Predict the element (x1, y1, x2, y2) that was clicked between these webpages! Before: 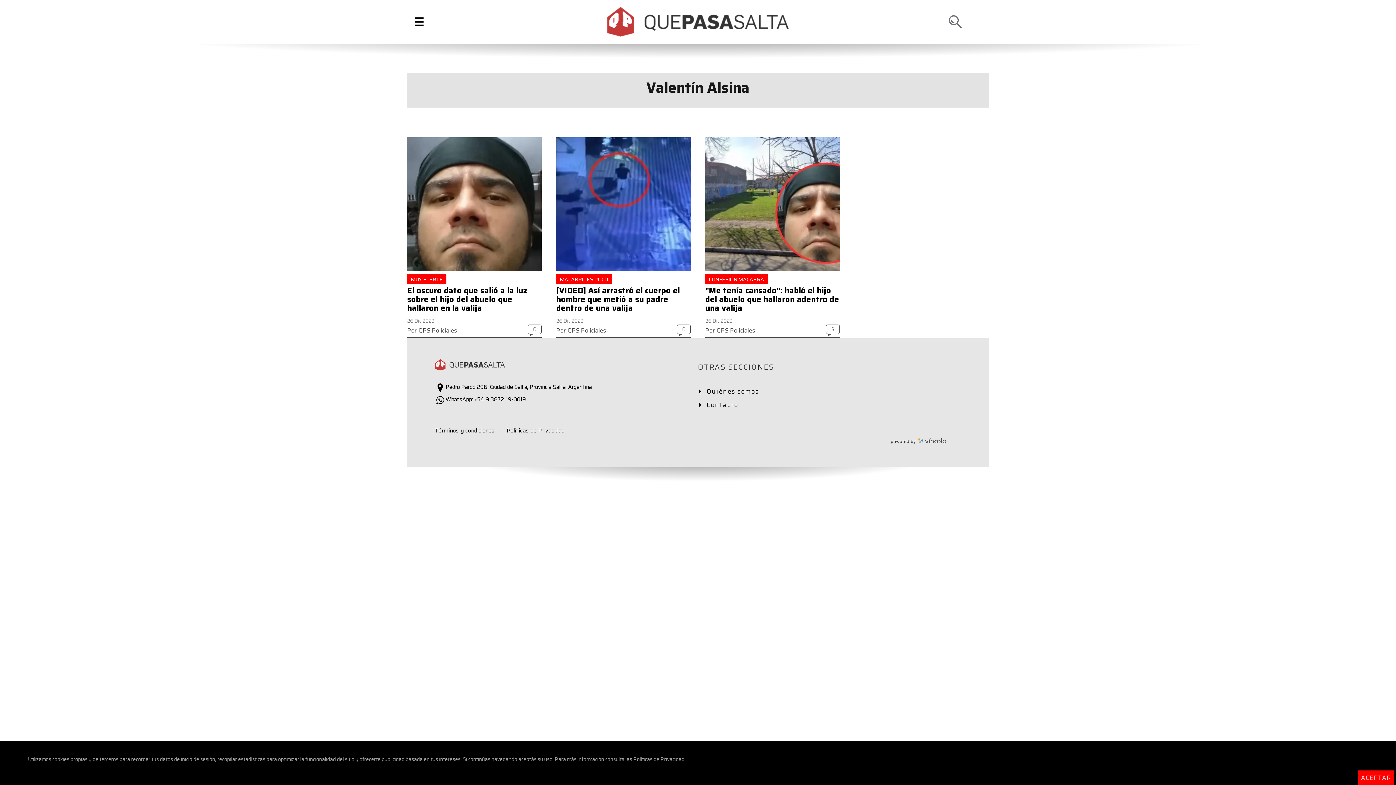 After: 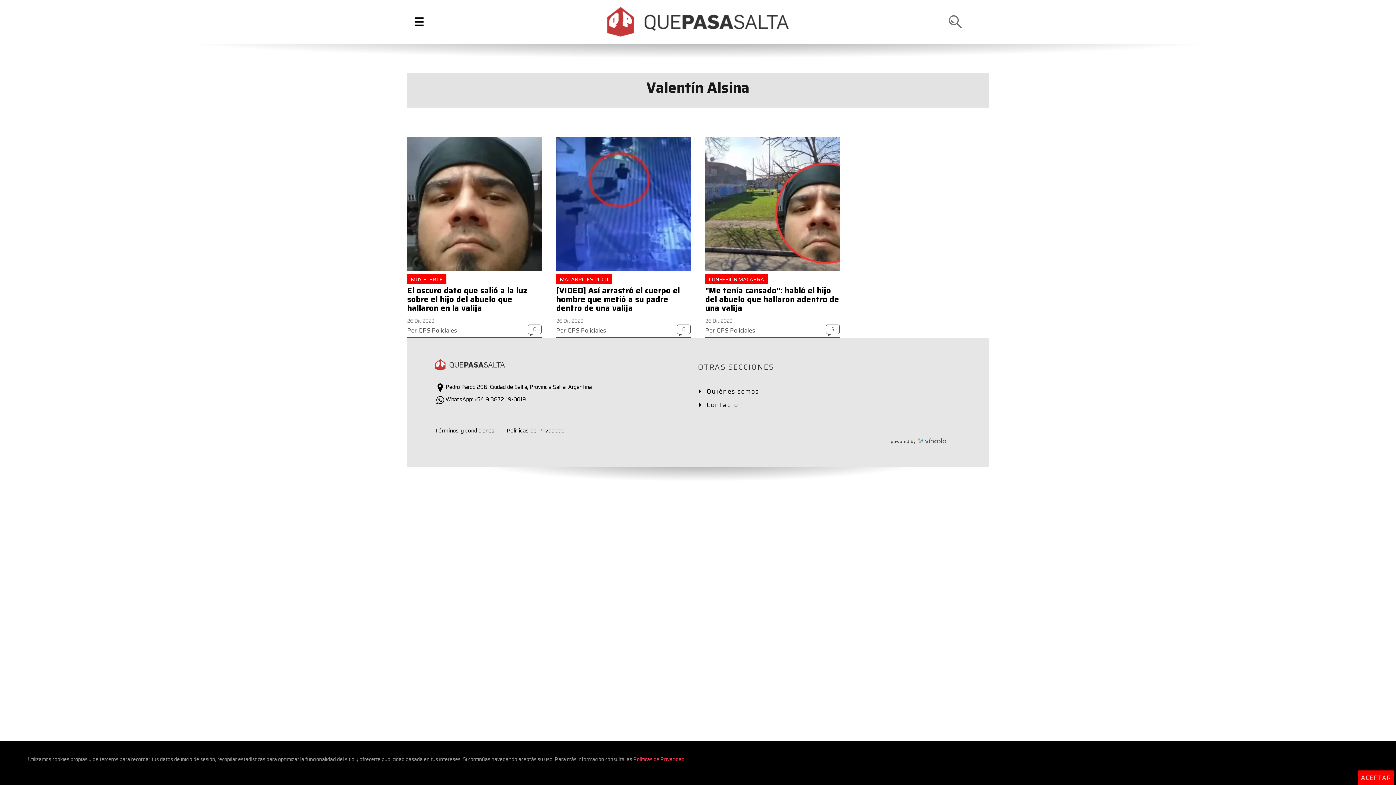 Action: bbox: (633, 755, 684, 763) label: Políticas de Privacidad